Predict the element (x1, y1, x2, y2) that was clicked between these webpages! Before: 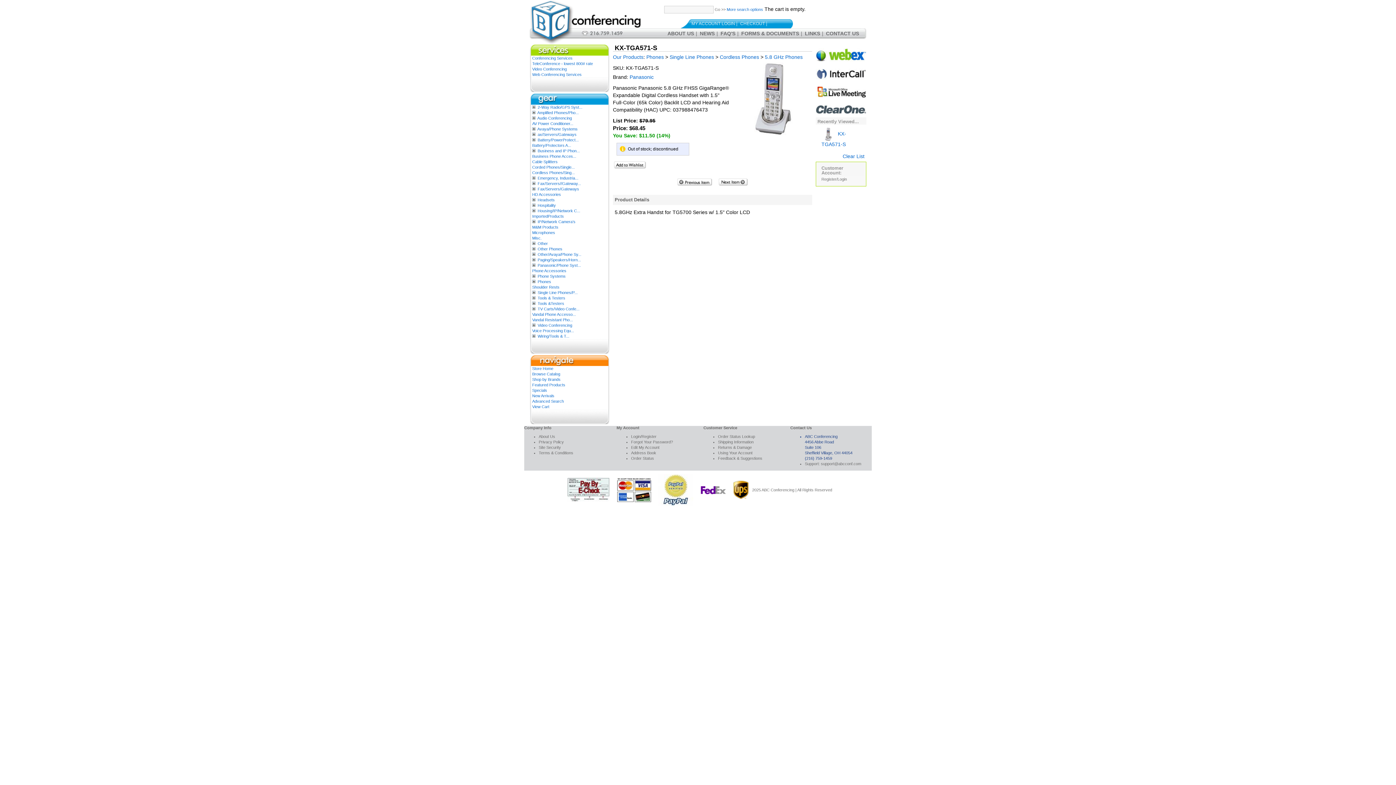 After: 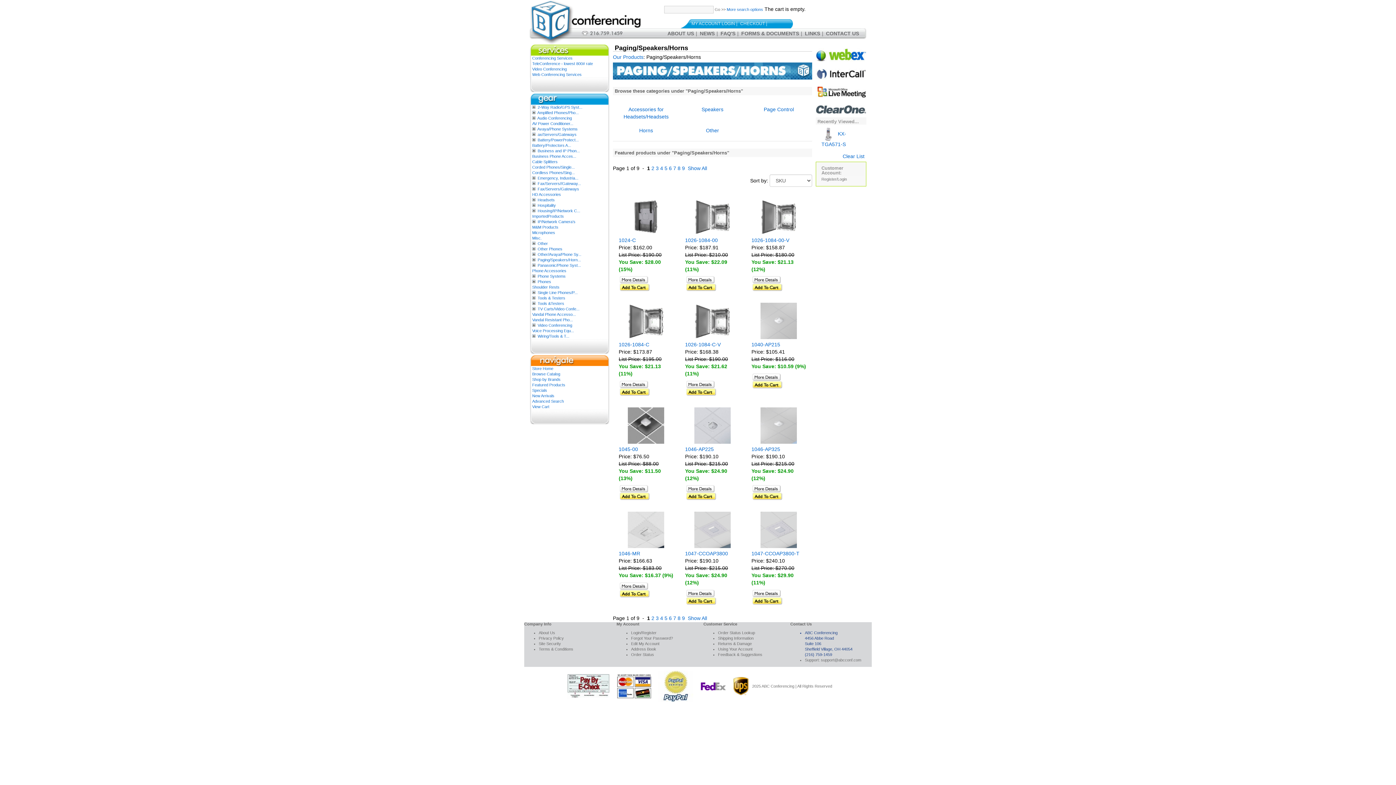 Action: label: Paging/Speakers/Horn... bbox: (537, 257, 581, 262)